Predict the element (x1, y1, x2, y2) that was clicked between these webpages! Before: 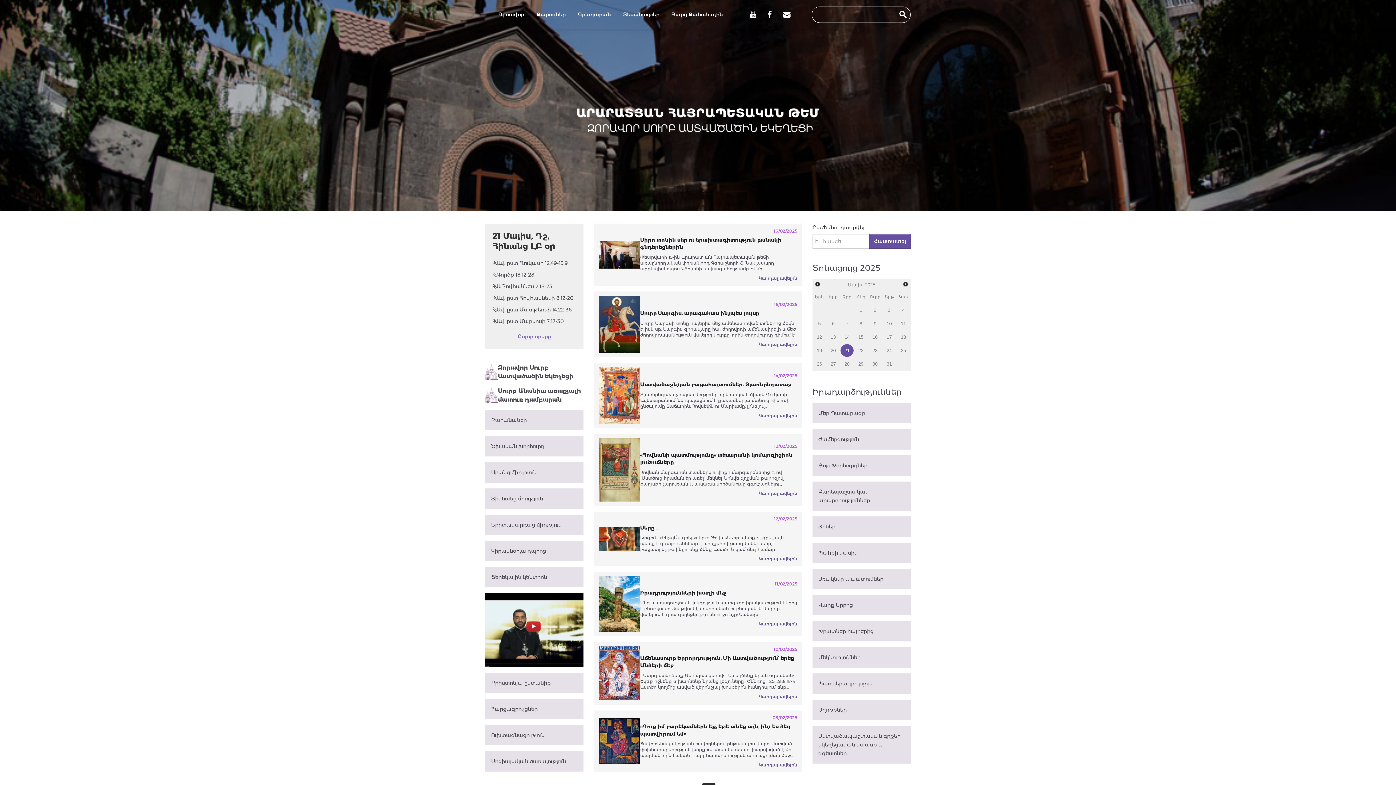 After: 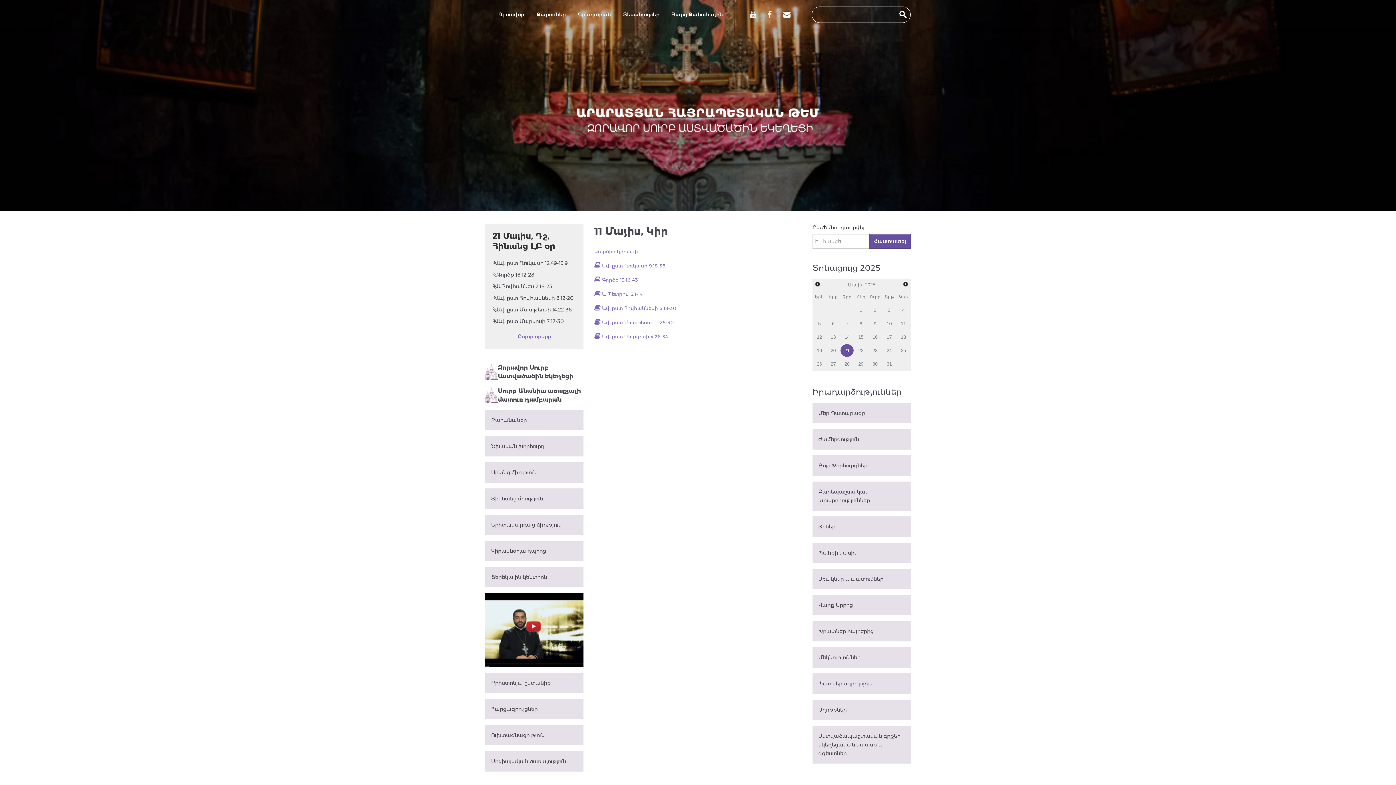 Action: bbox: (897, 317, 910, 330) label: 11